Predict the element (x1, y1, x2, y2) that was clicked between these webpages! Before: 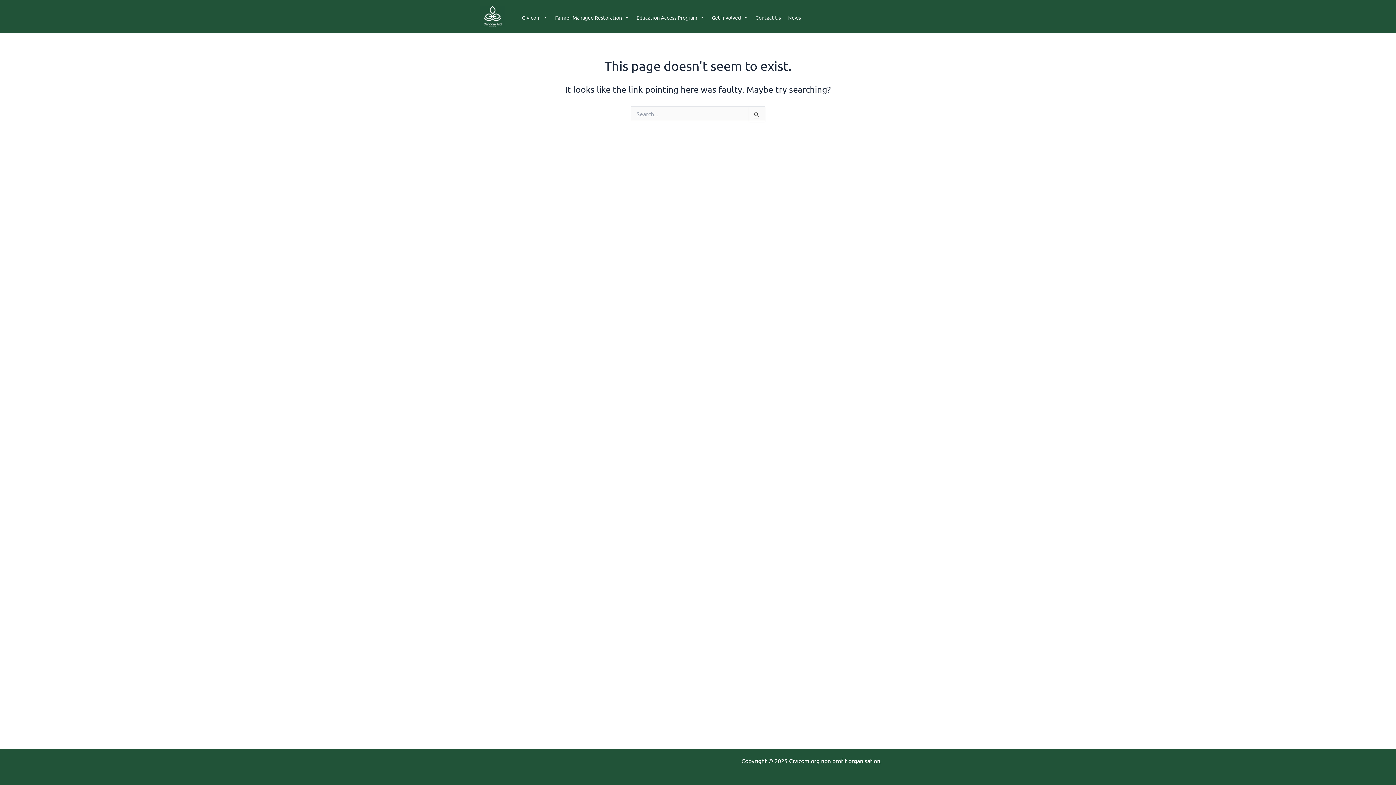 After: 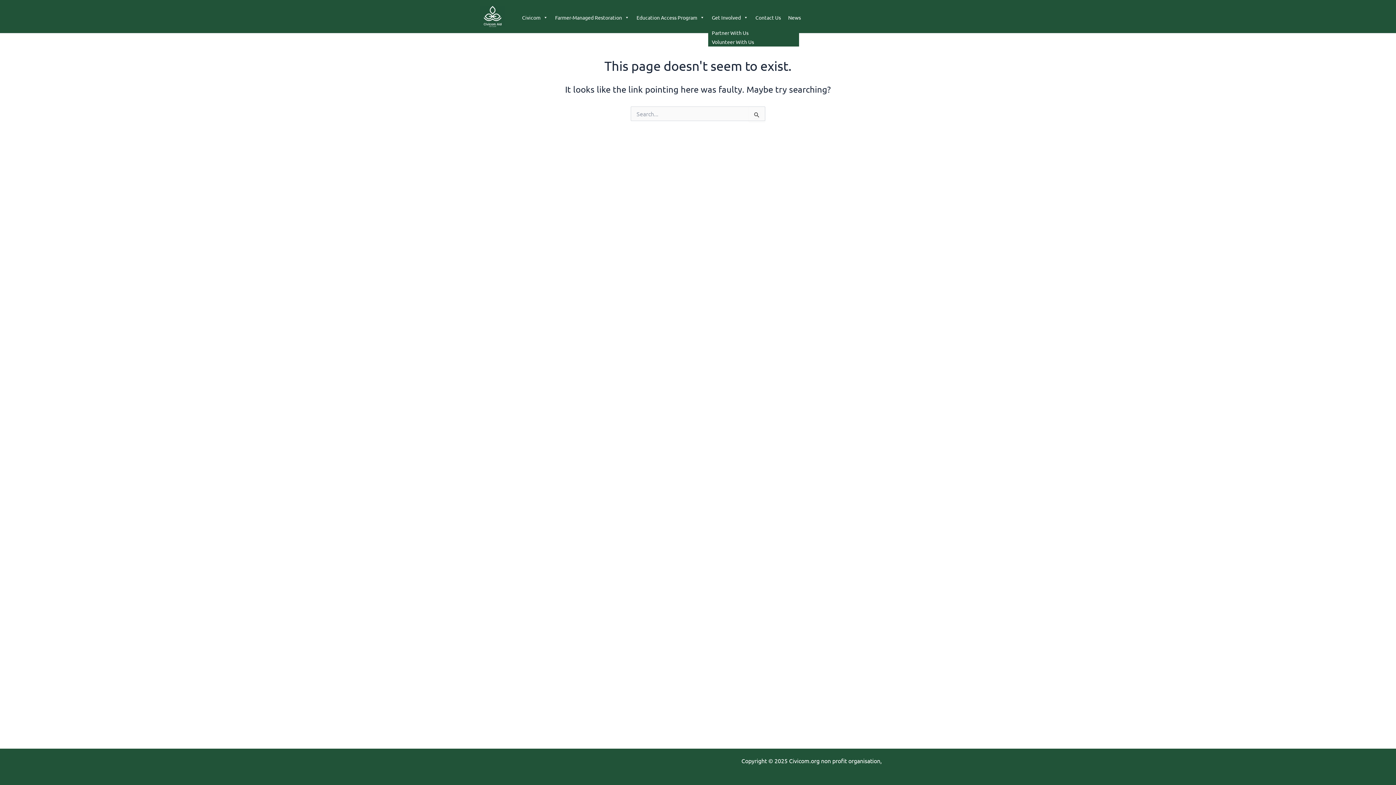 Action: bbox: (708, 6, 752, 28) label: Get Involved